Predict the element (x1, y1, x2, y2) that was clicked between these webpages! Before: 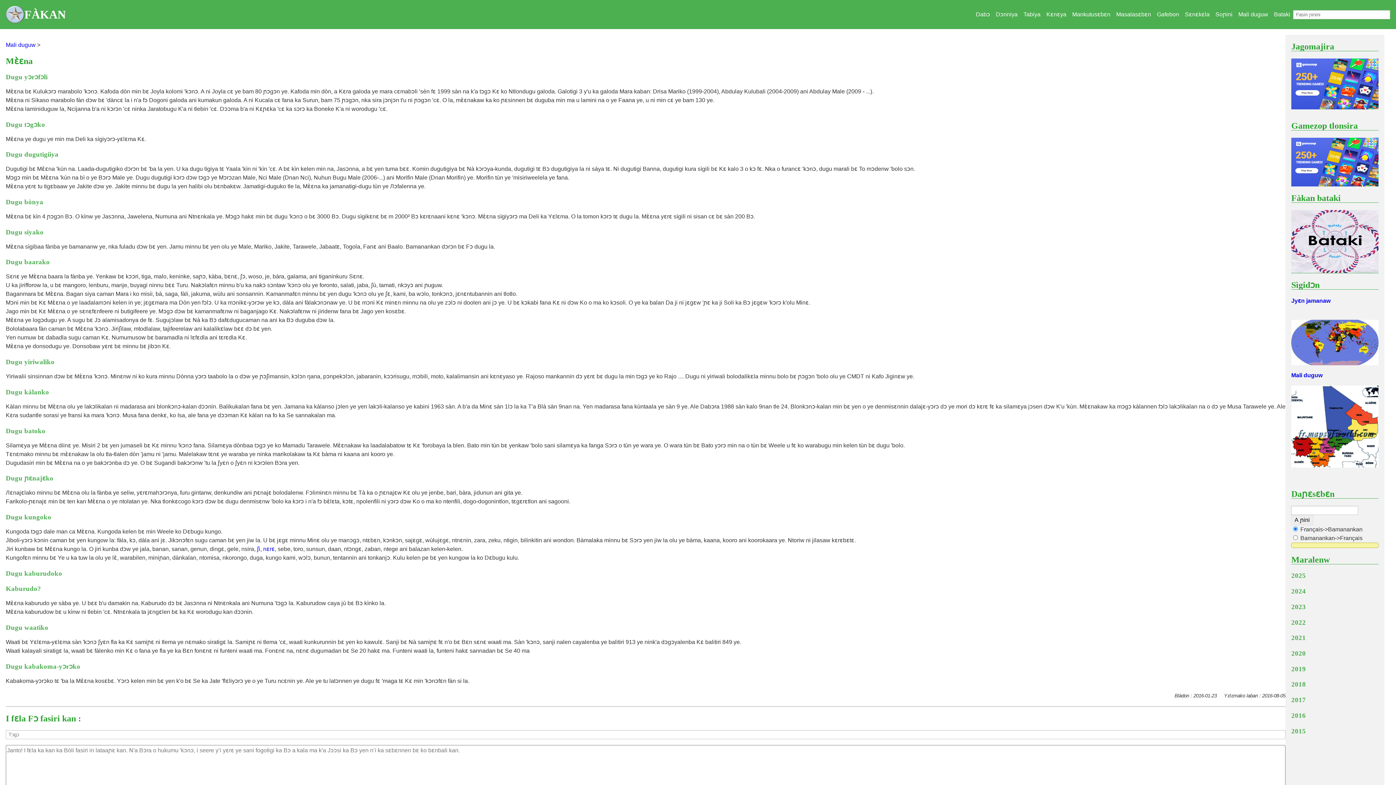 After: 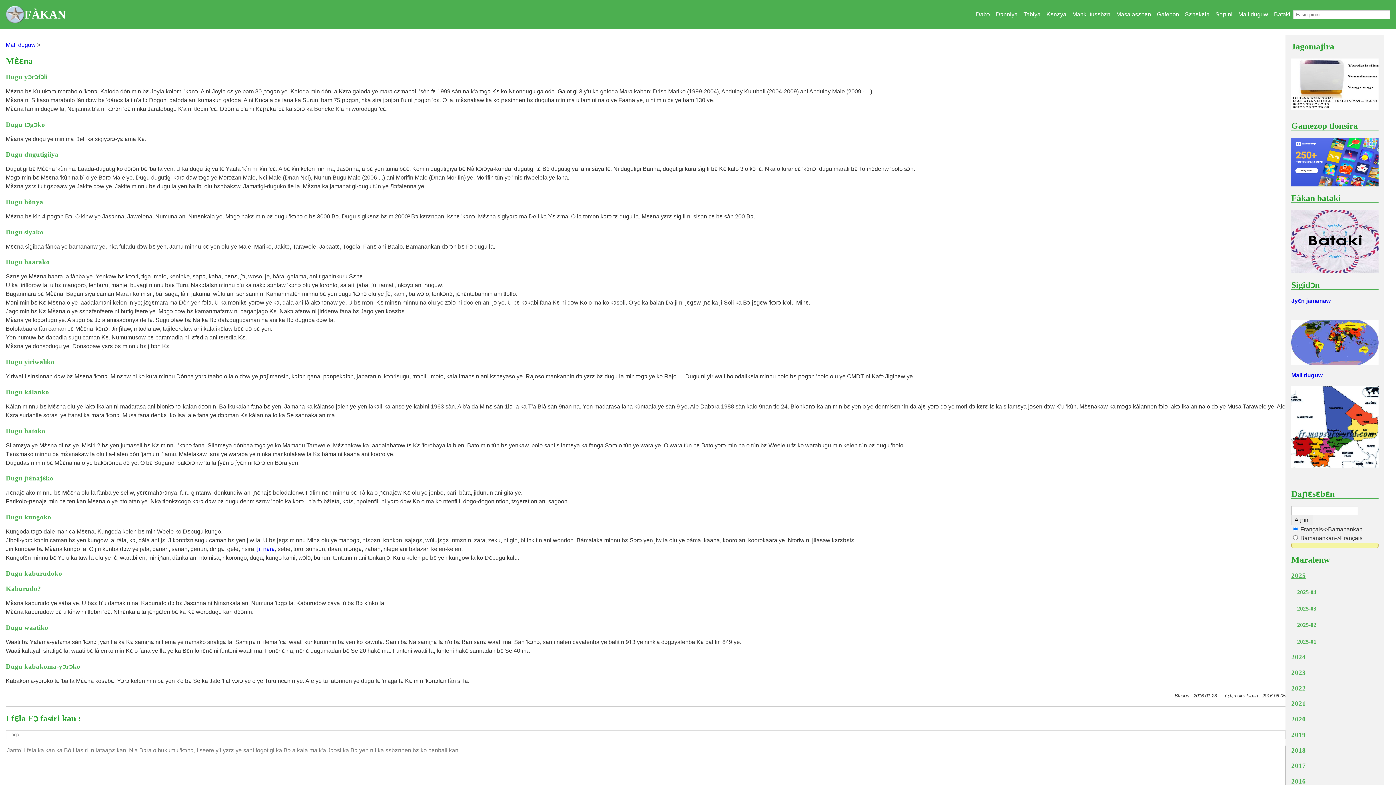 Action: label: 2025 bbox: (1291, 572, 1306, 579)